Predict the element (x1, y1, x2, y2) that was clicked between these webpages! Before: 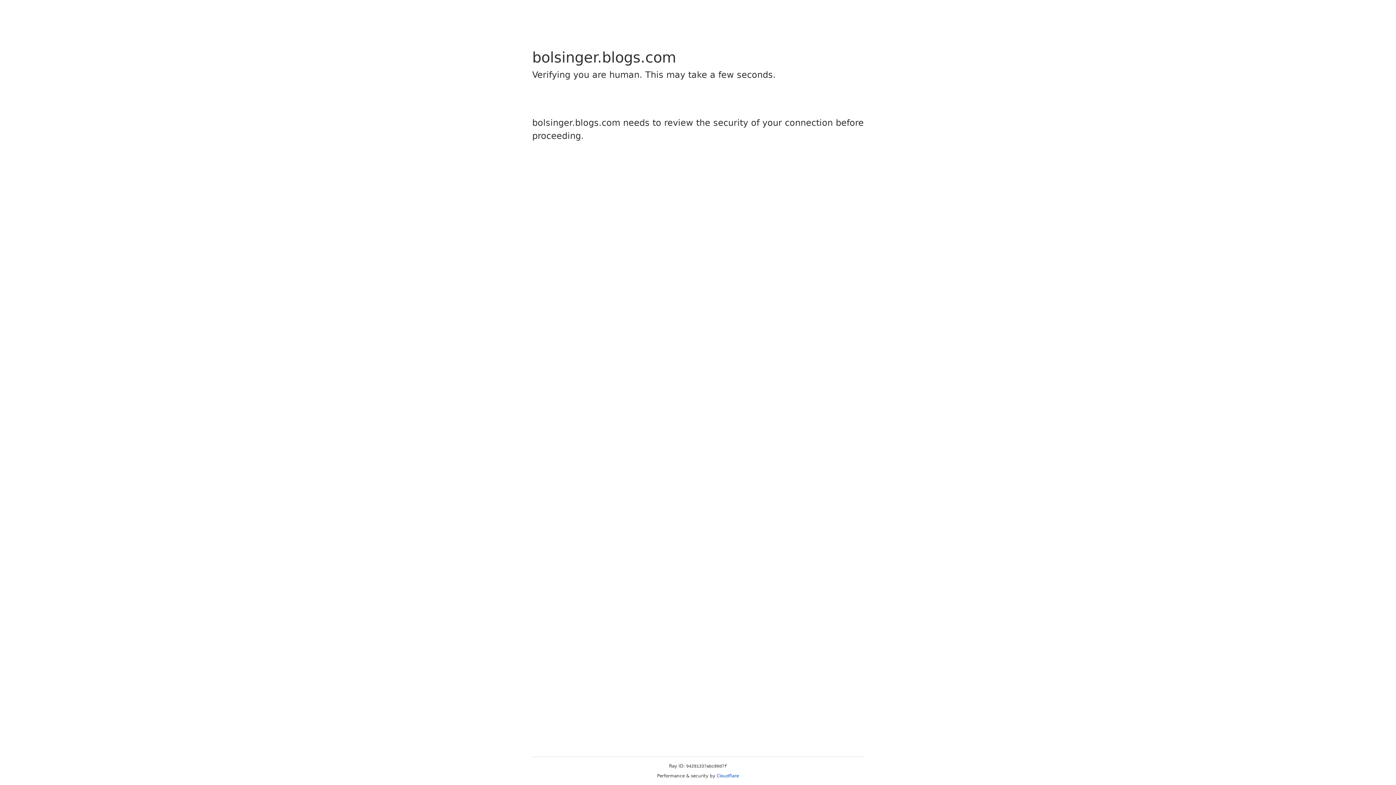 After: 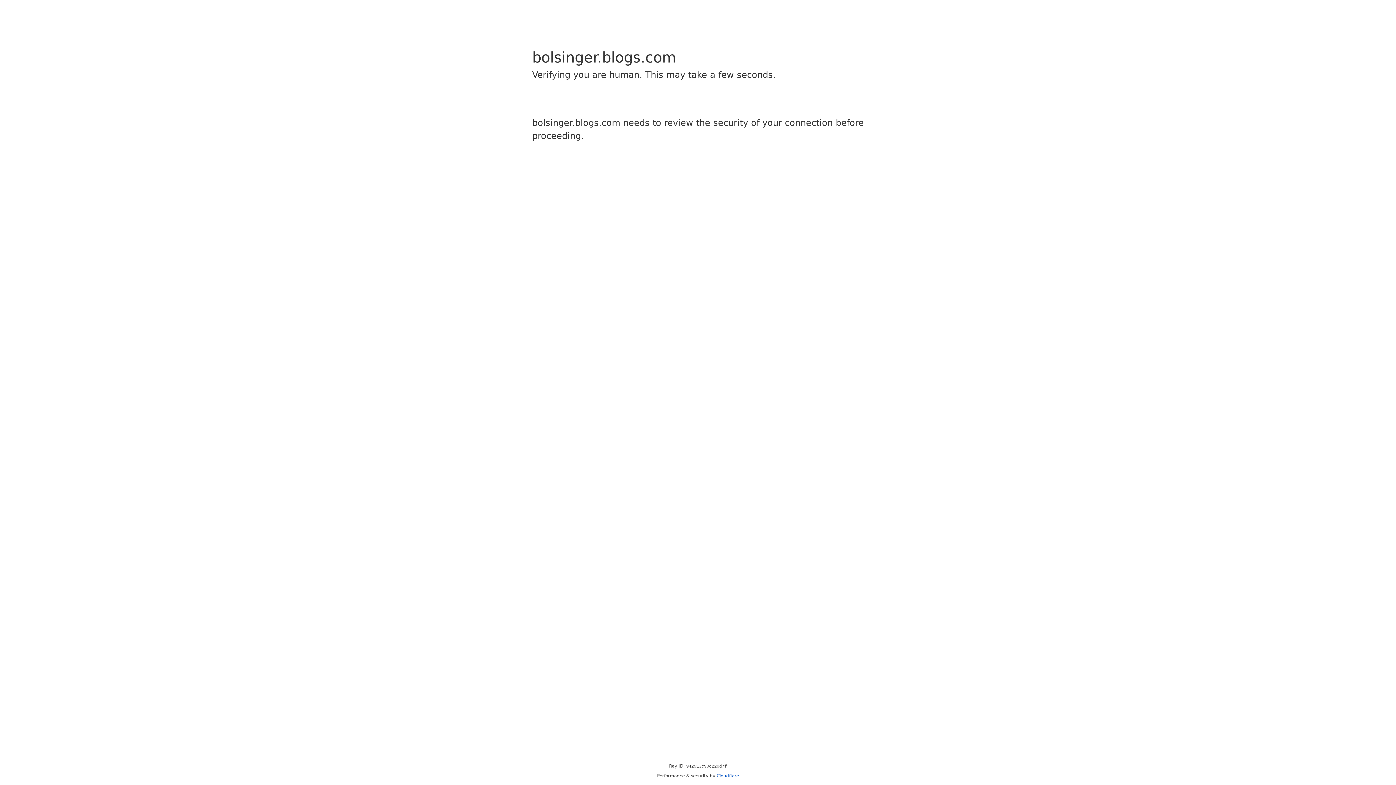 Action: bbox: (716, 773, 739, 778) label: Cloudflare